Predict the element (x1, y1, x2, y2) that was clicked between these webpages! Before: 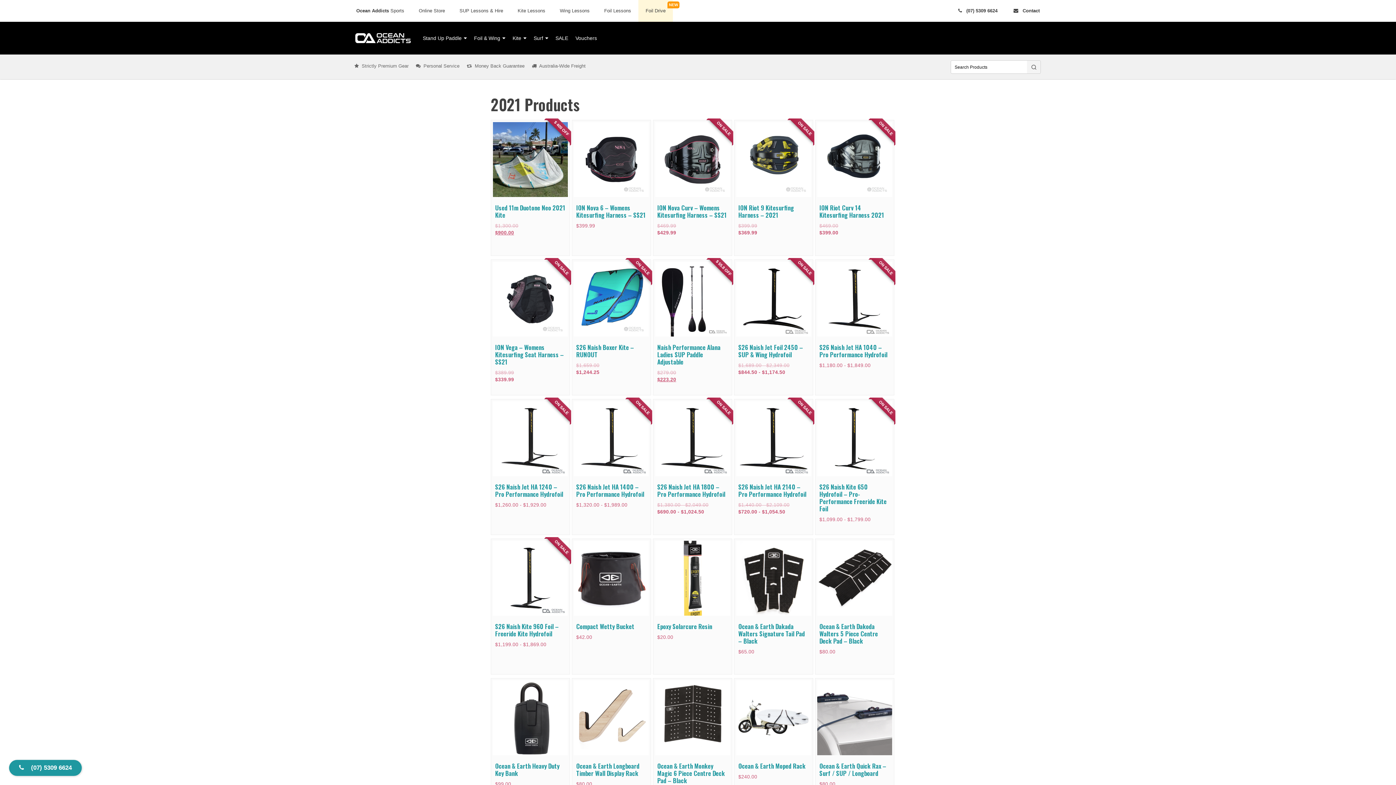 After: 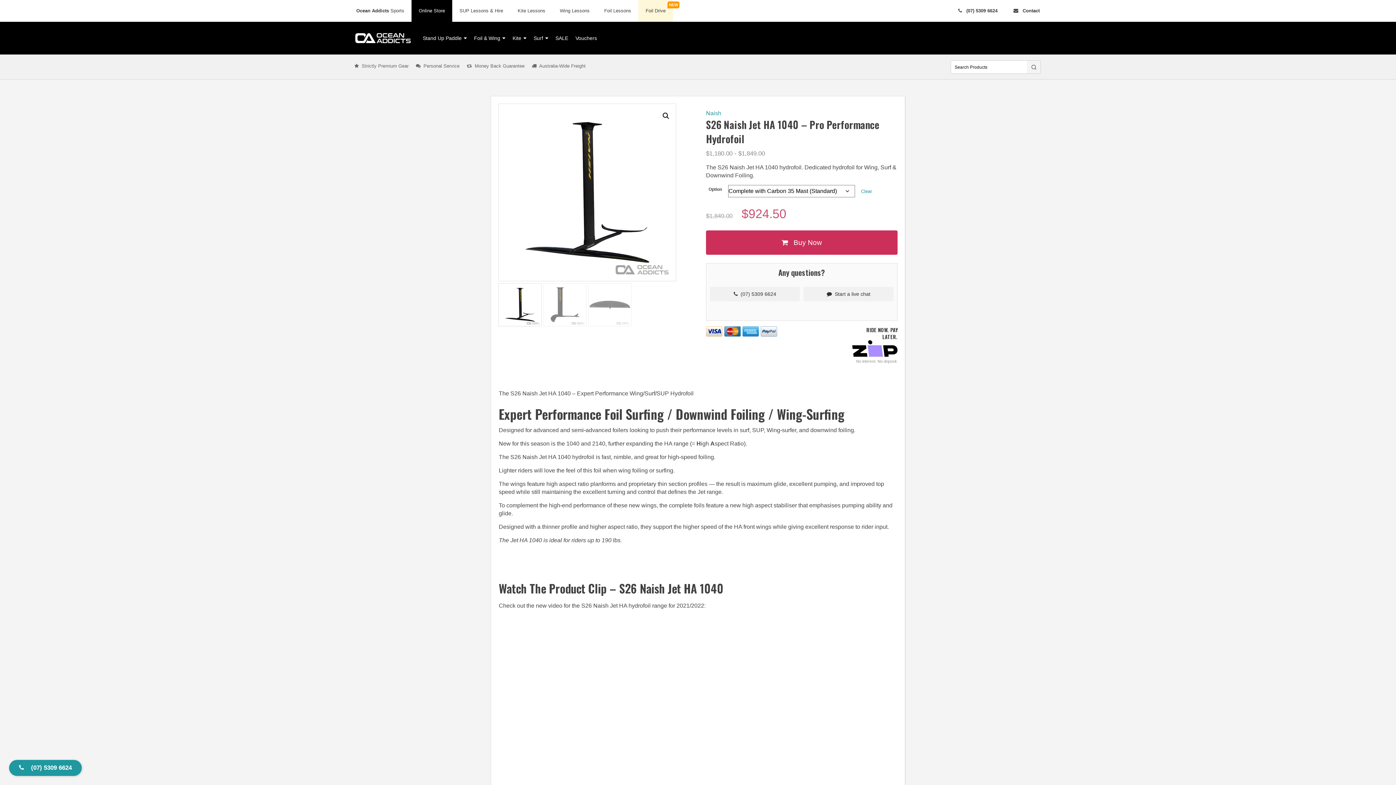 Action: bbox: (816, 261, 893, 372) label: ON SALE
S26 Naish Jet HA 1040 – Pro Performance Hydrofoil
$1,180.00 - $1,849.00